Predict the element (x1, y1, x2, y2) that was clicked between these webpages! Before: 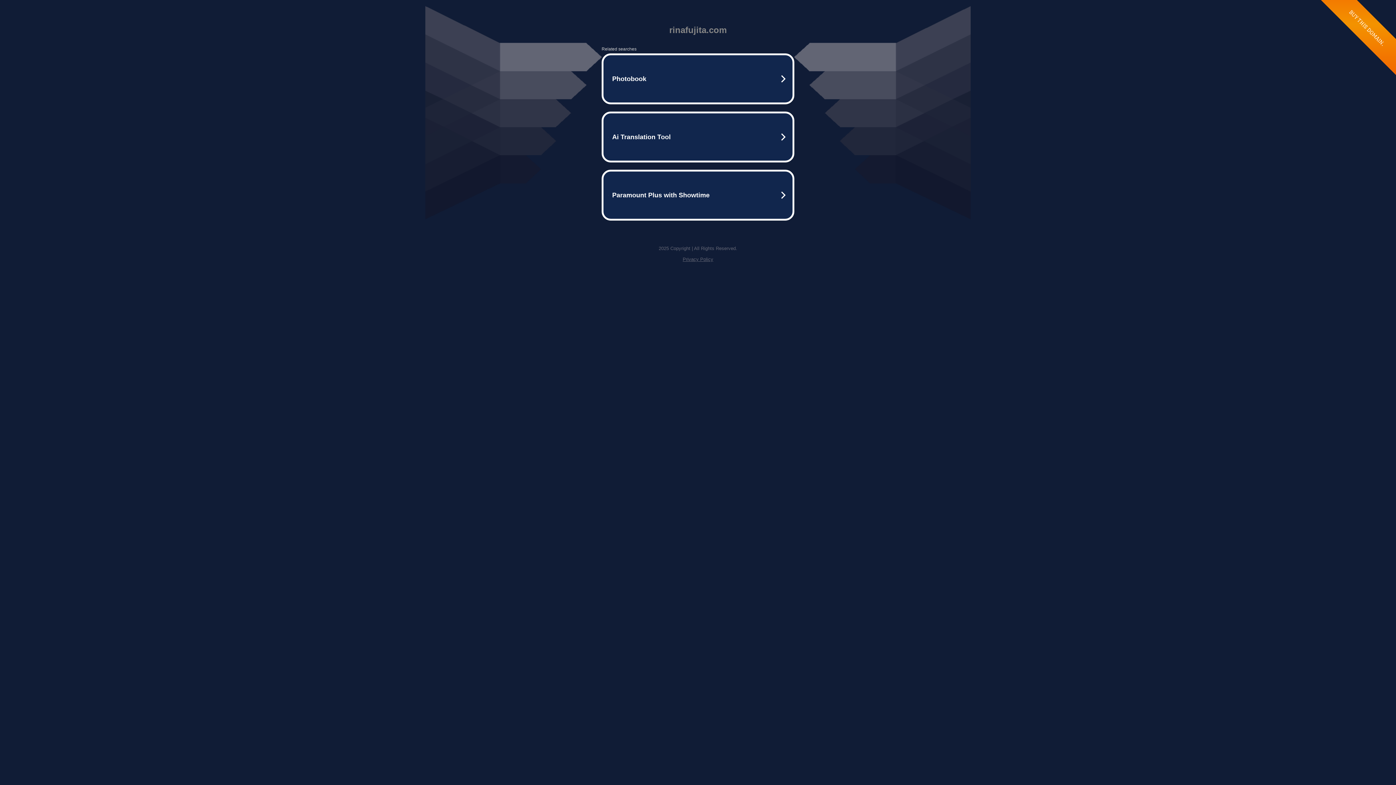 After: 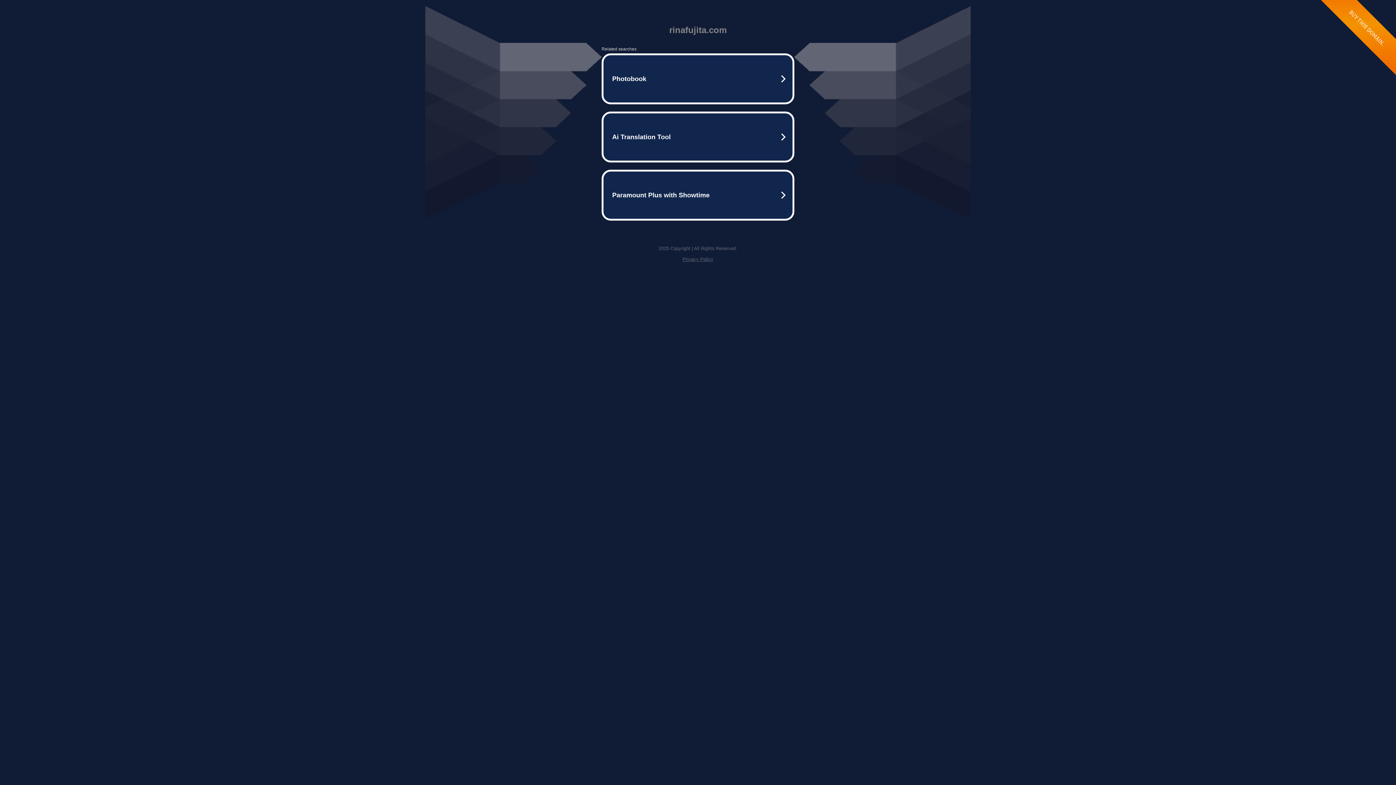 Action: label: Privacy Policy bbox: (682, 256, 713, 262)